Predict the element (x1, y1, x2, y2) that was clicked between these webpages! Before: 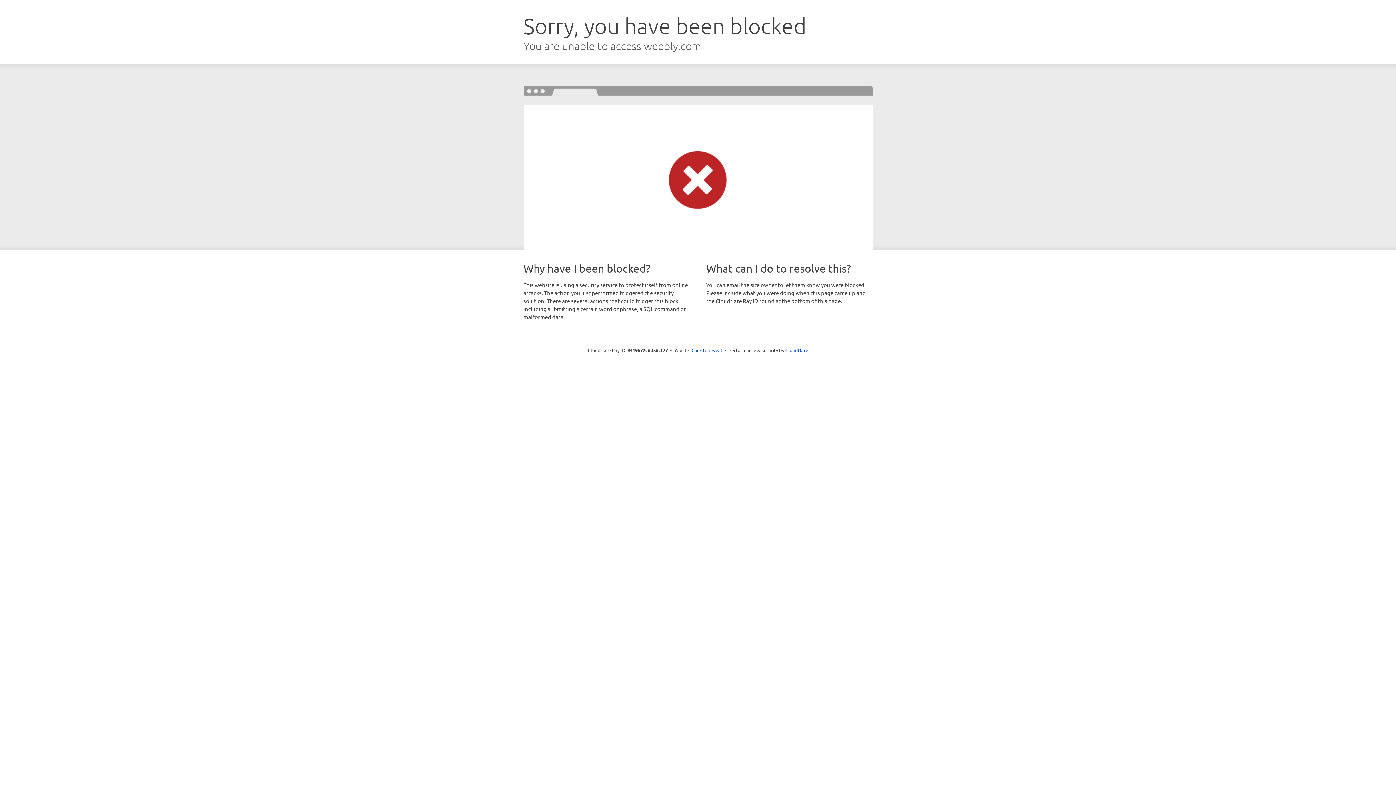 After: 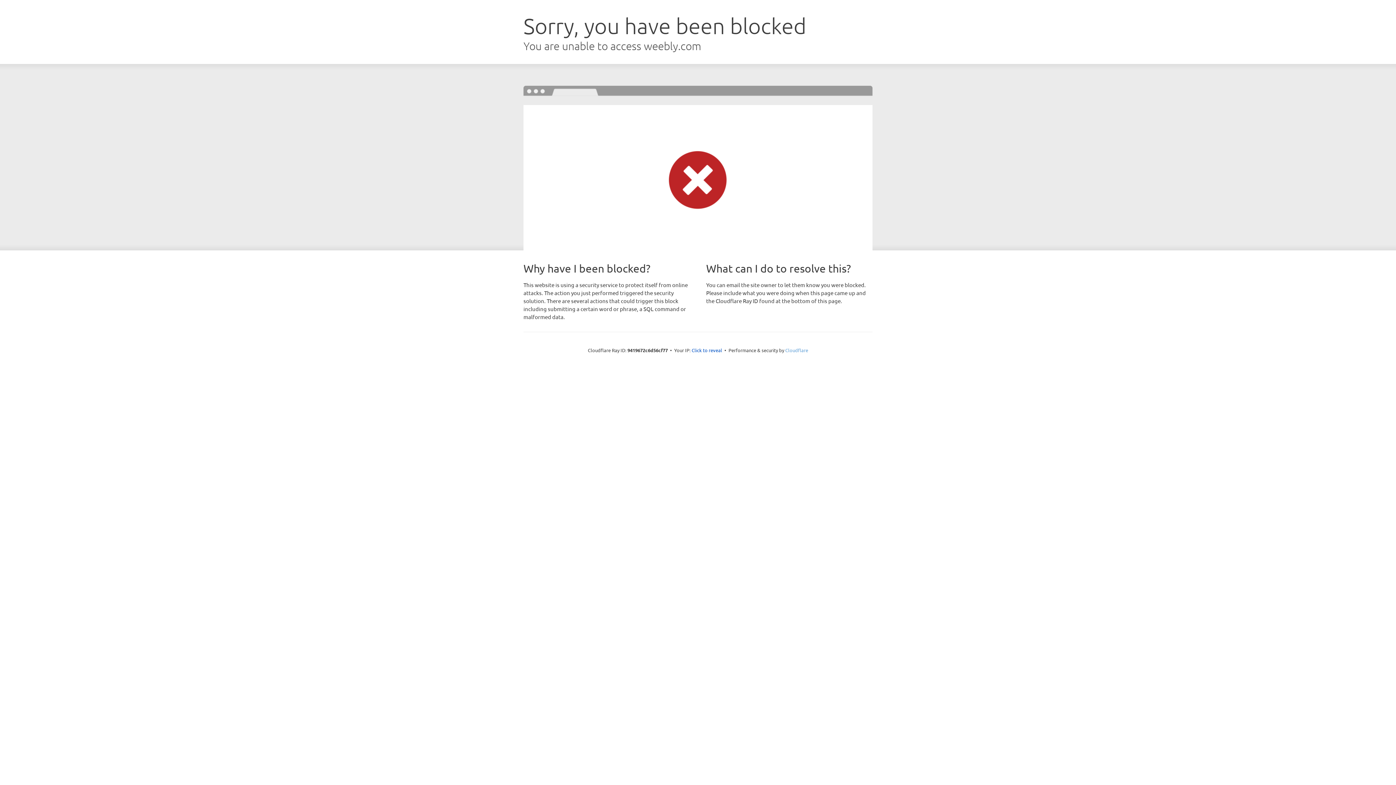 Action: label: Cloudflare bbox: (785, 347, 808, 353)